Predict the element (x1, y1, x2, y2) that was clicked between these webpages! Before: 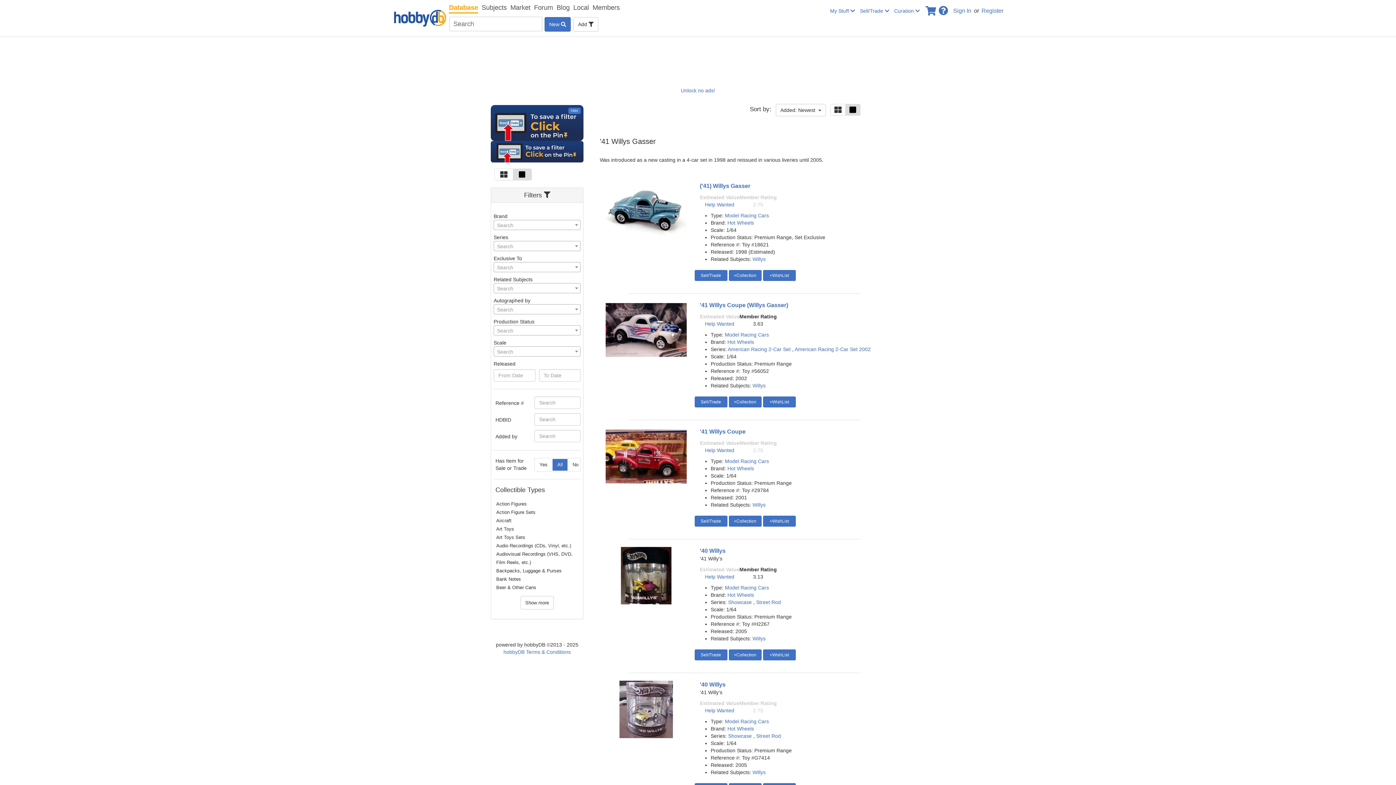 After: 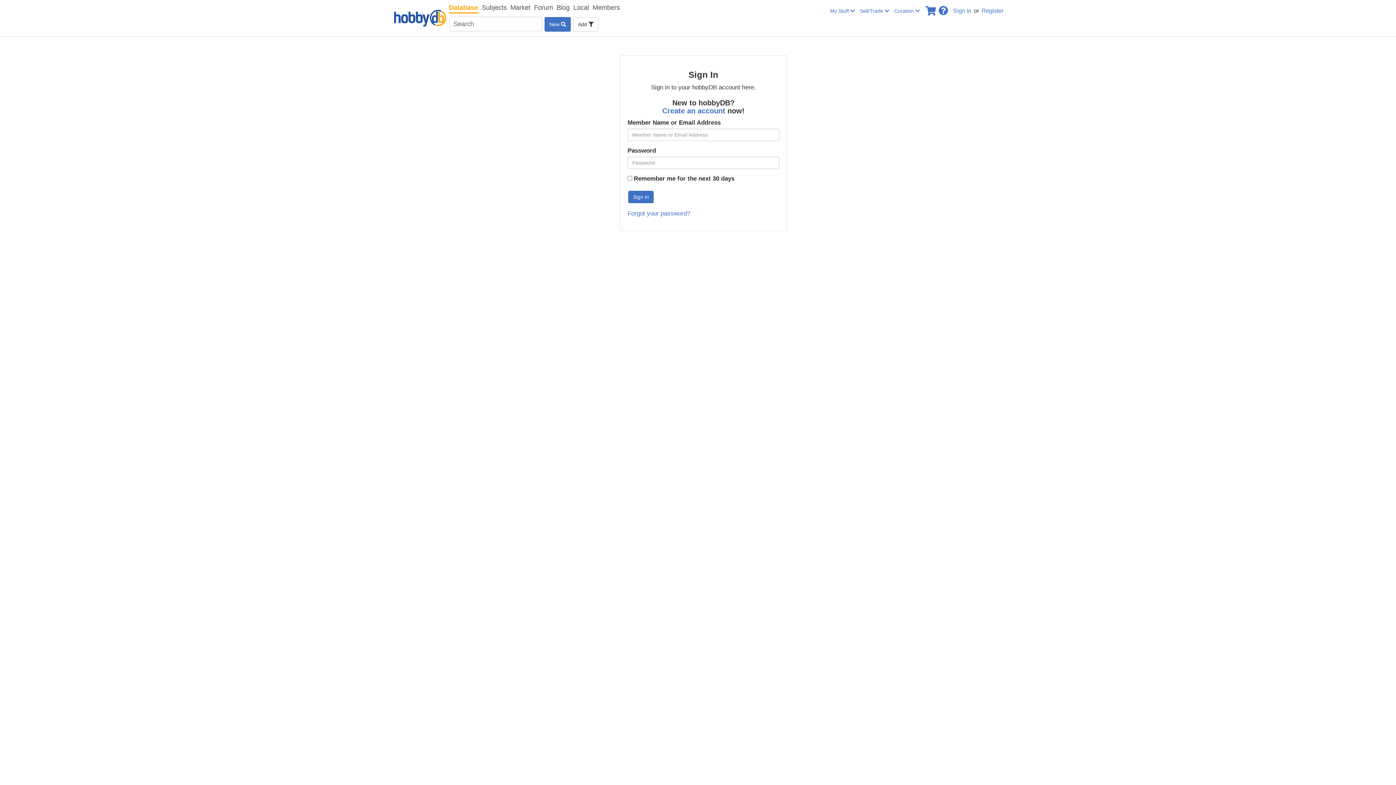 Action: bbox: (728, 649, 761, 660) label: +Collection